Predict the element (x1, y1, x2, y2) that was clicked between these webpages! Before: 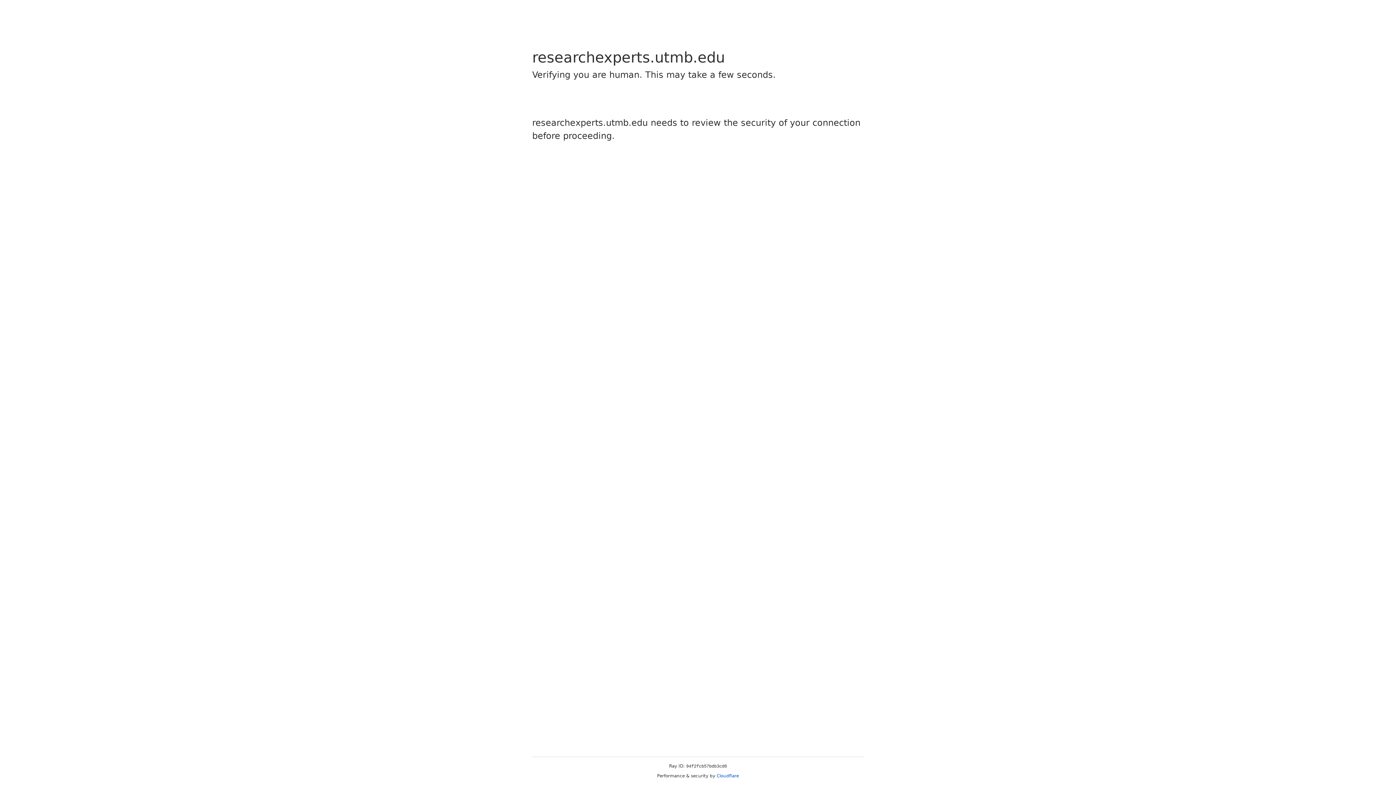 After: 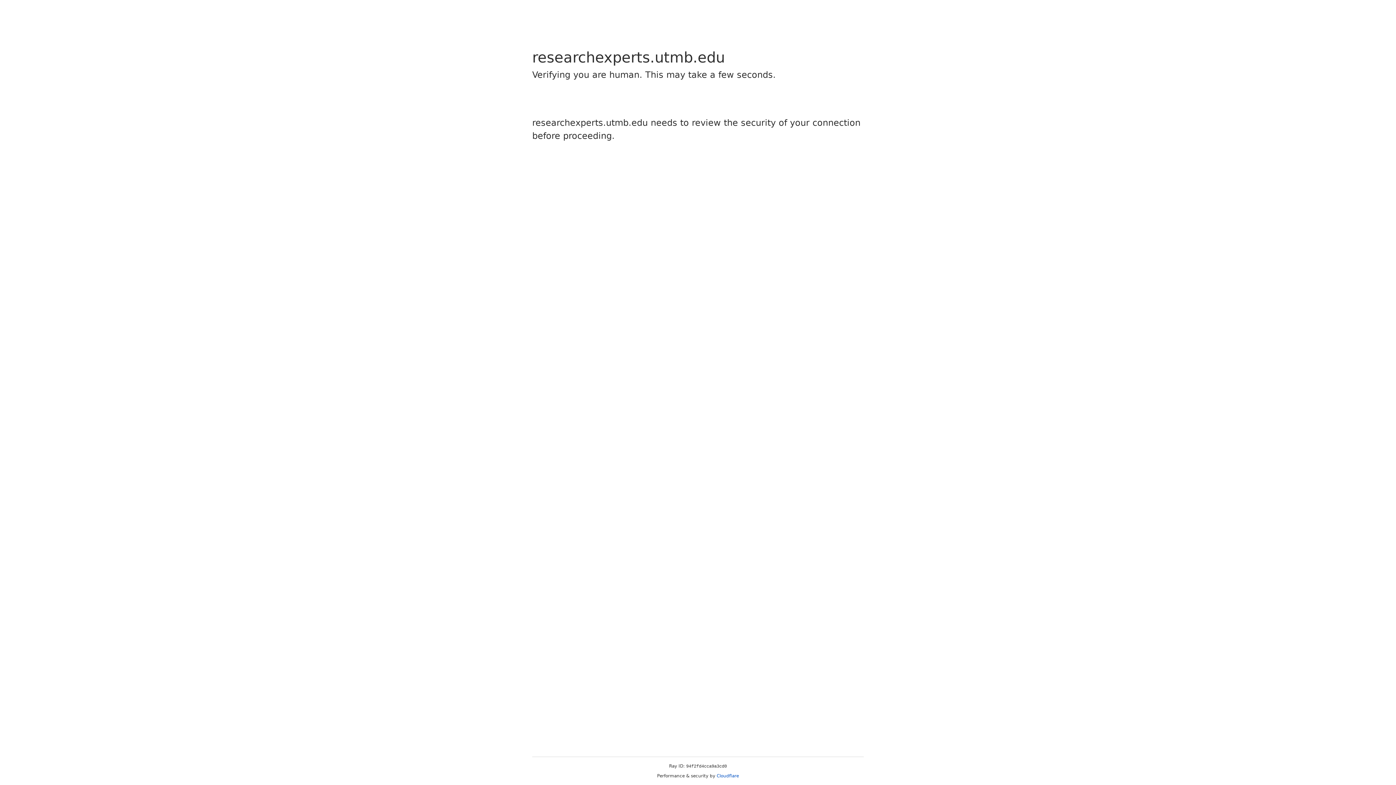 Action: label: Cloudflare bbox: (716, 773, 739, 778)